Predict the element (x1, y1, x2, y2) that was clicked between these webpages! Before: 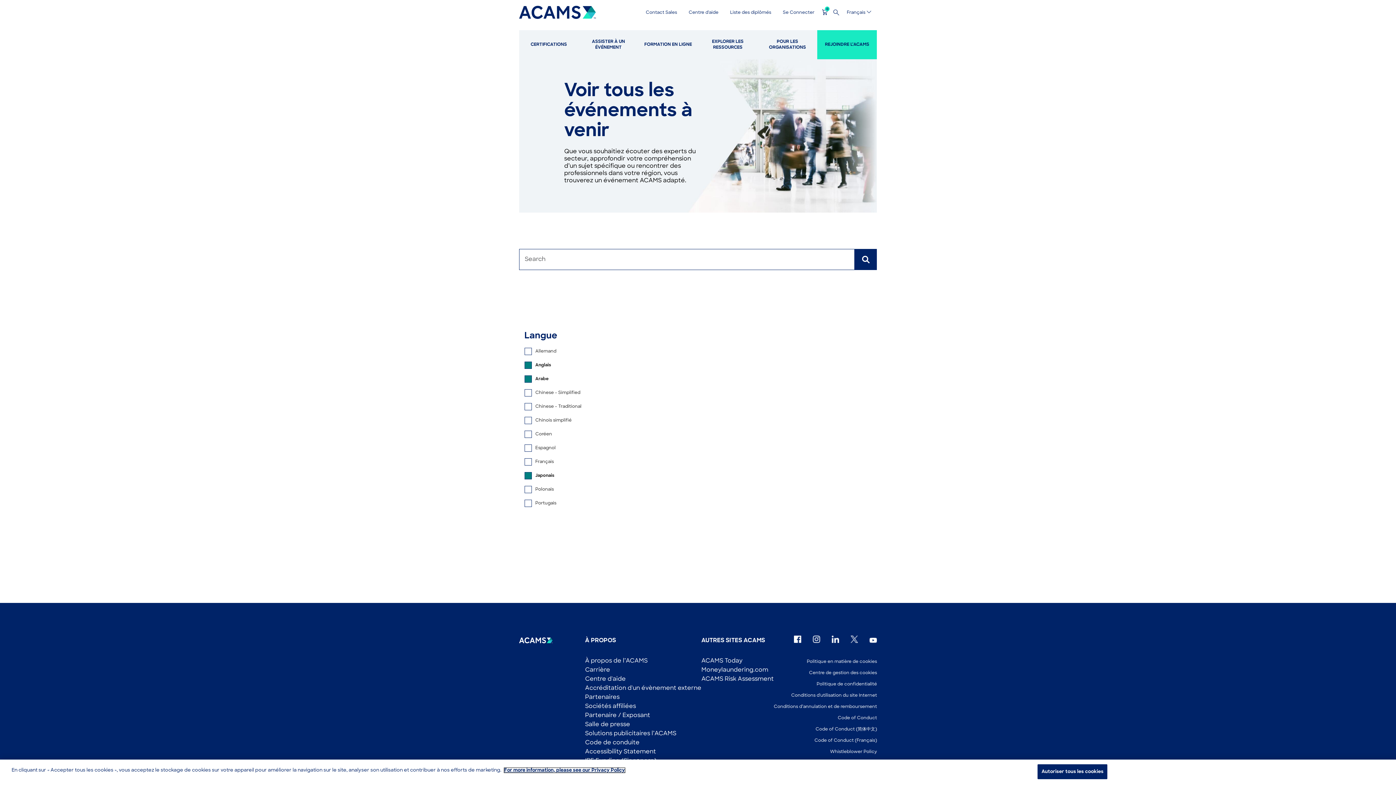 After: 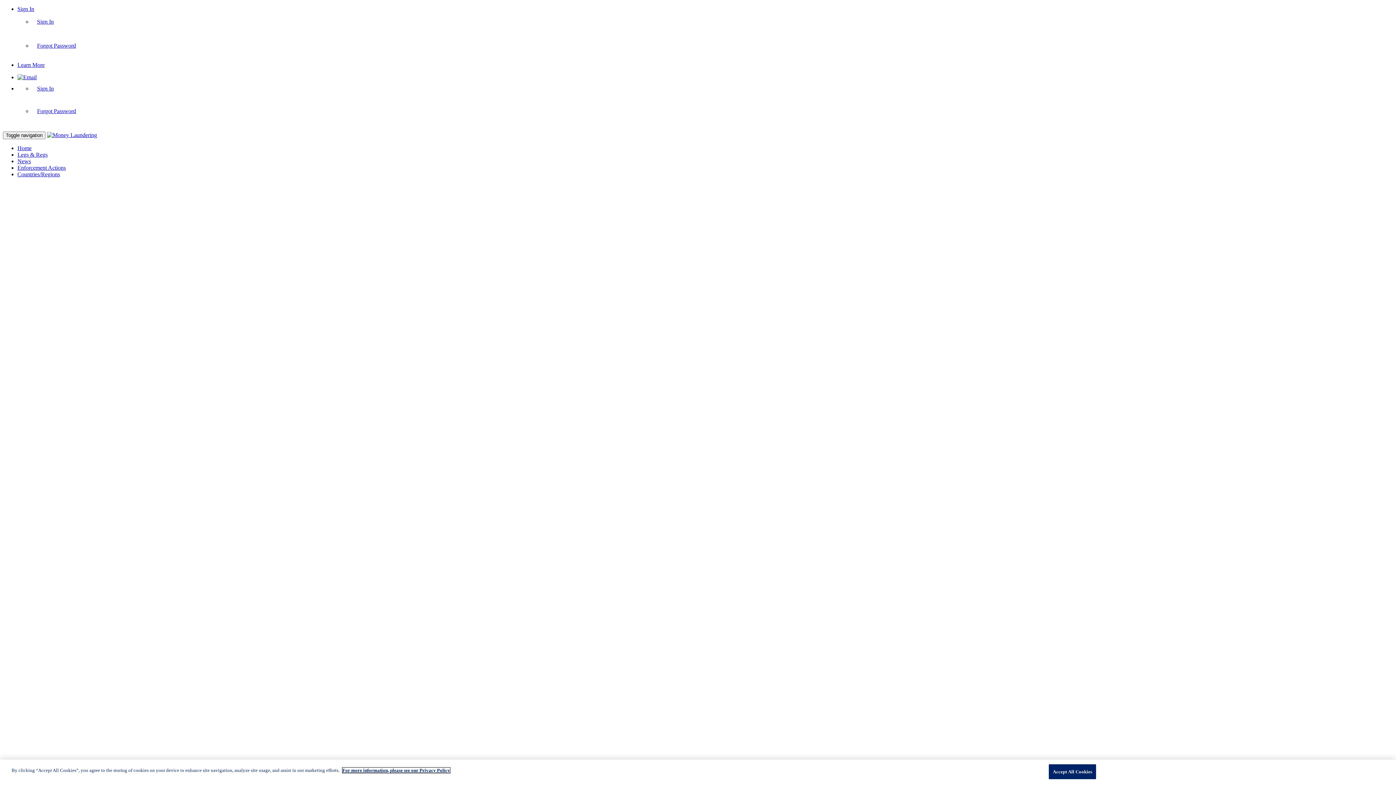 Action: label: Moneylaundering.com bbox: (701, 667, 768, 673)